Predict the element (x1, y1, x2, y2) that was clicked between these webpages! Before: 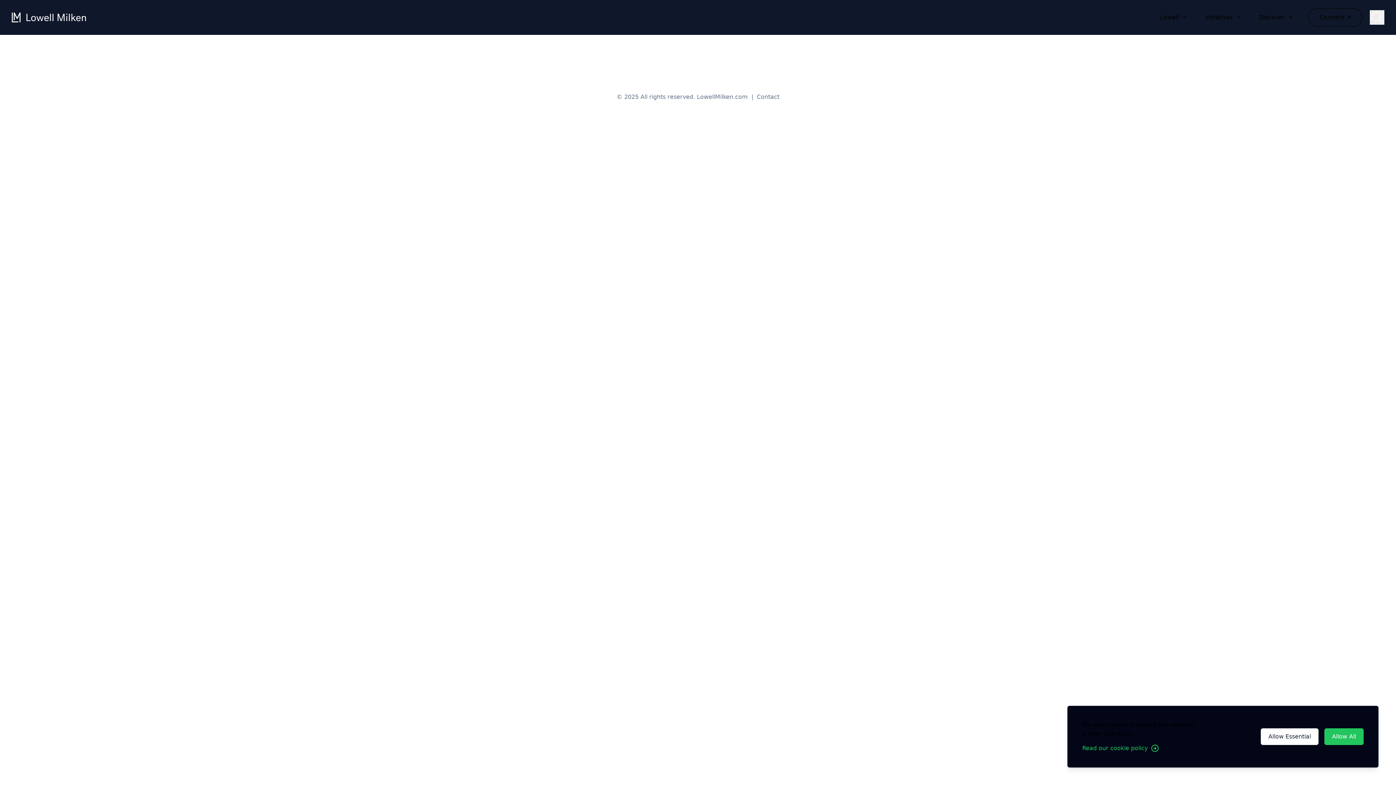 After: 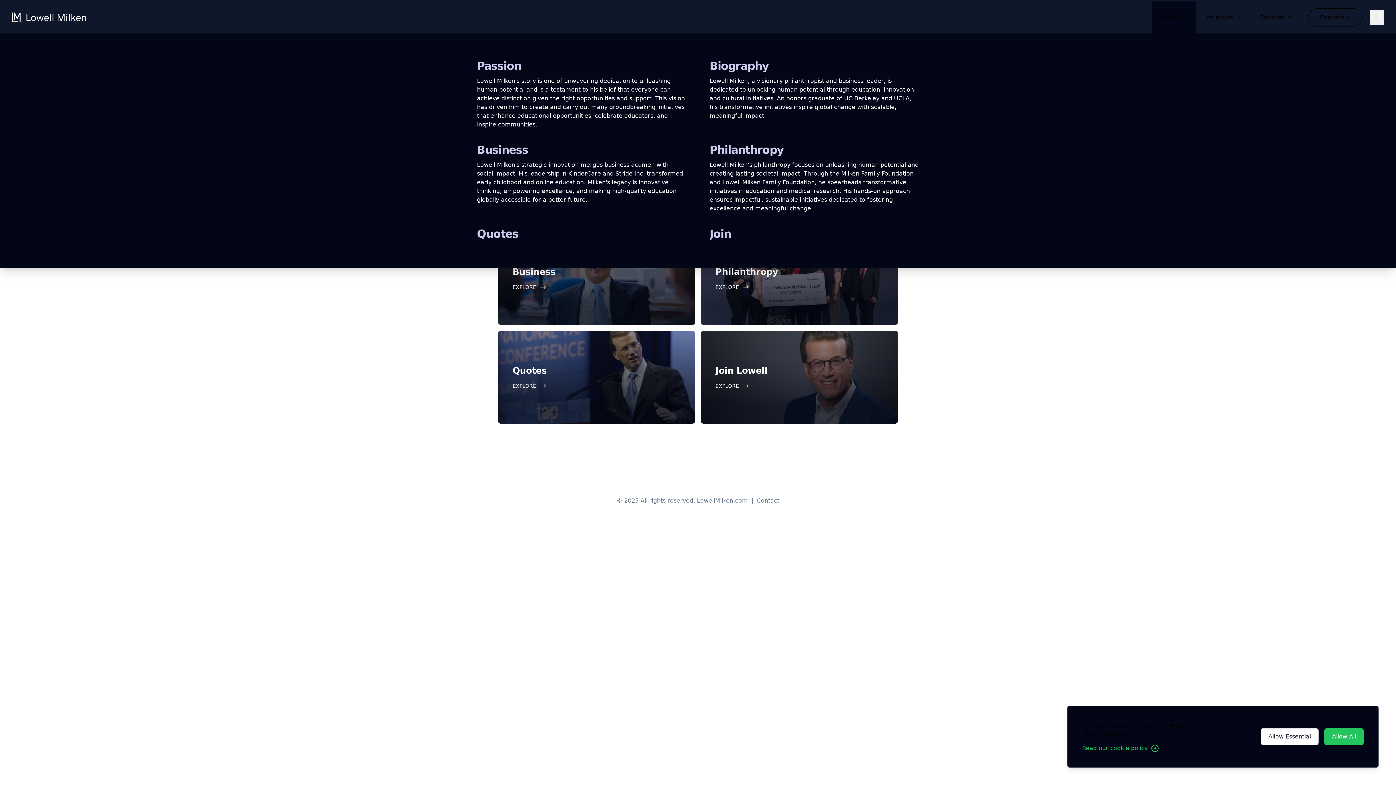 Action: bbox: (1152, 1, 1196, 33) label: Lowell 